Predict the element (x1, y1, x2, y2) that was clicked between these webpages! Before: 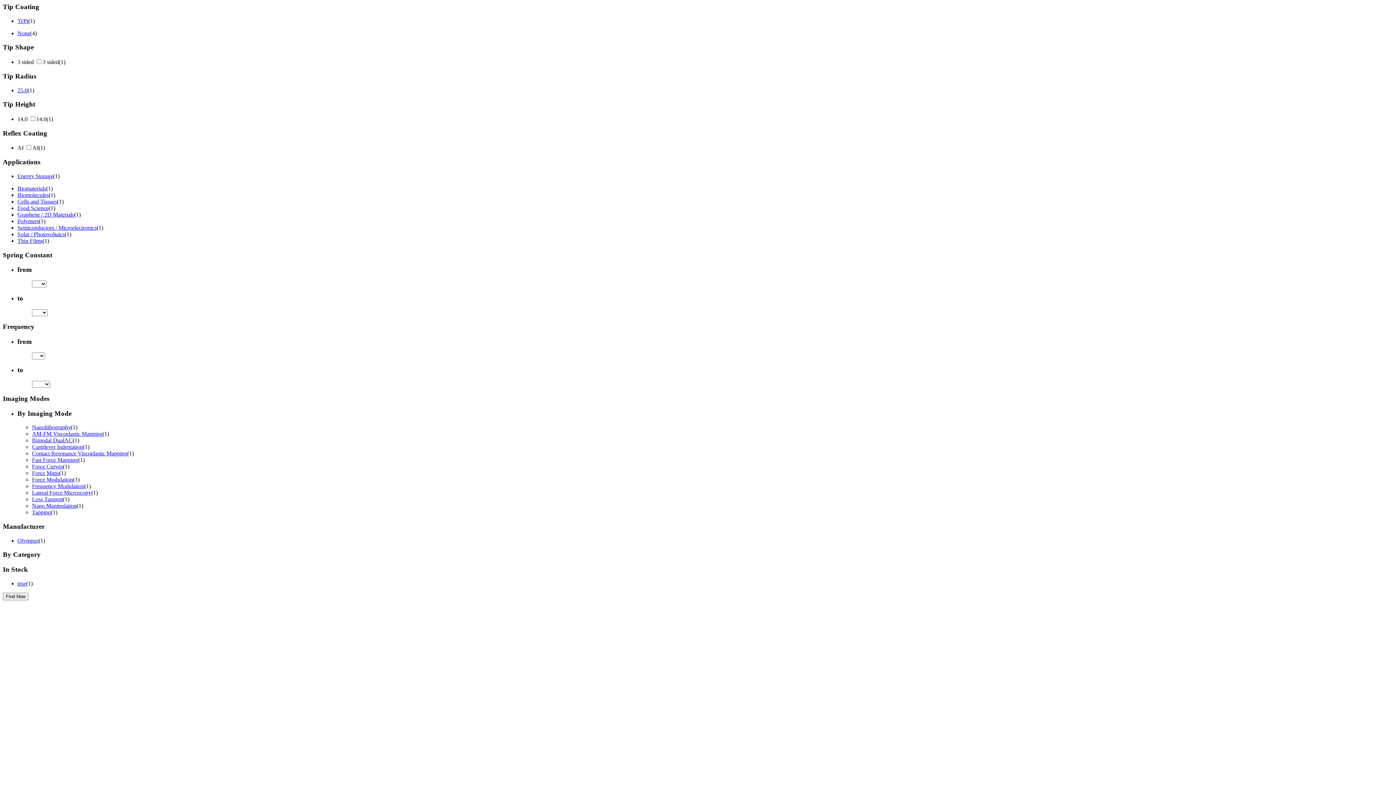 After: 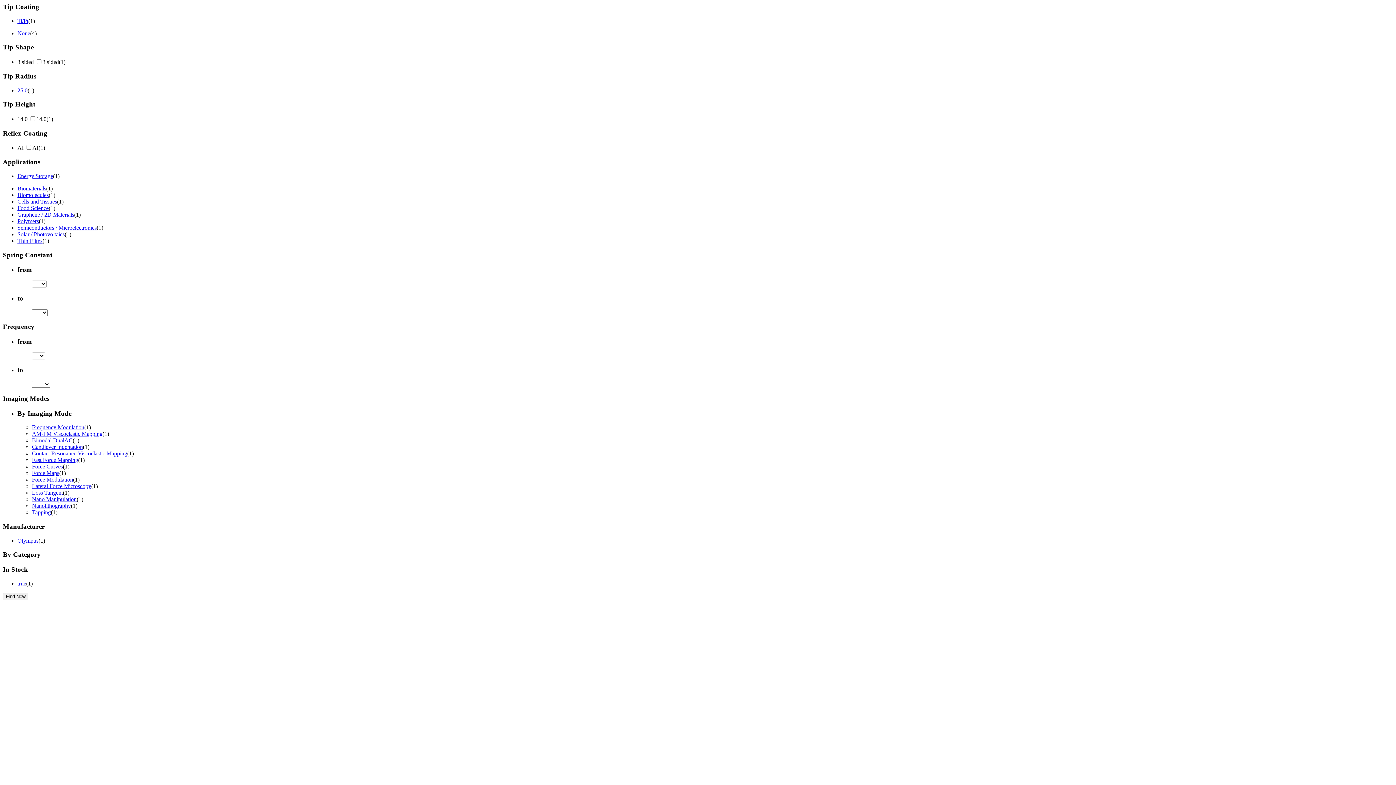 Action: bbox: (32, 483, 84, 489) label: Frequency Modulation